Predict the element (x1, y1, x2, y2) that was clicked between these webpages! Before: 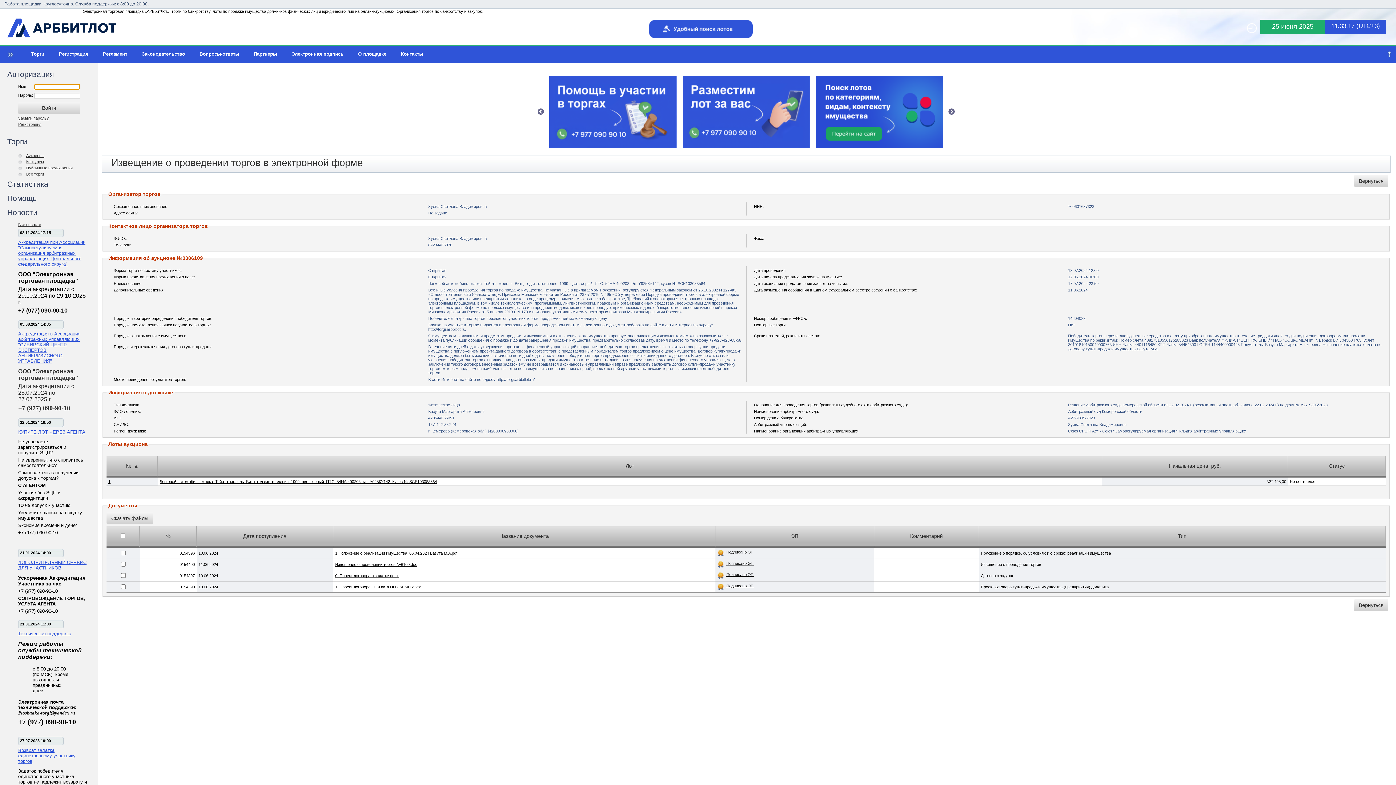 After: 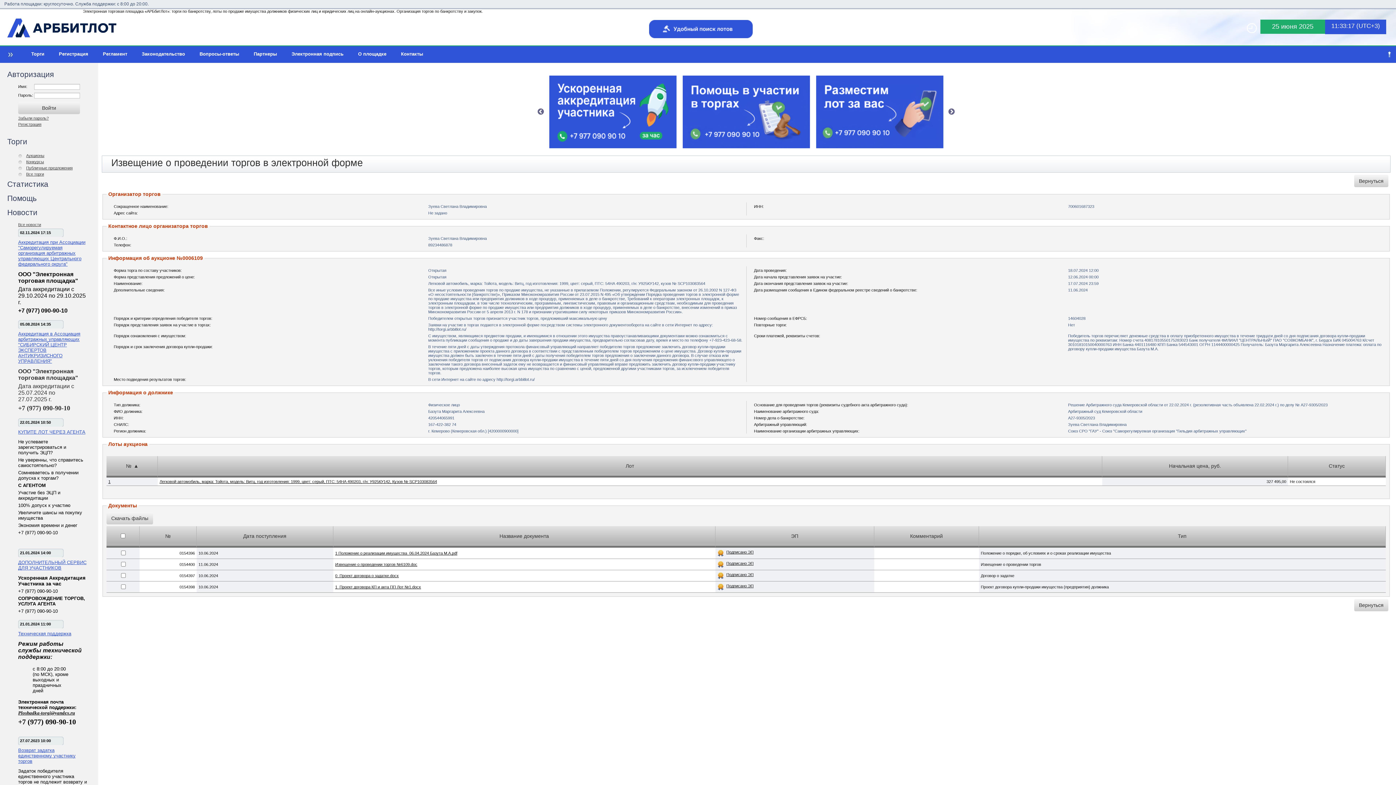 Action: bbox: (717, 584, 766, 590) label: Подписано ЭП